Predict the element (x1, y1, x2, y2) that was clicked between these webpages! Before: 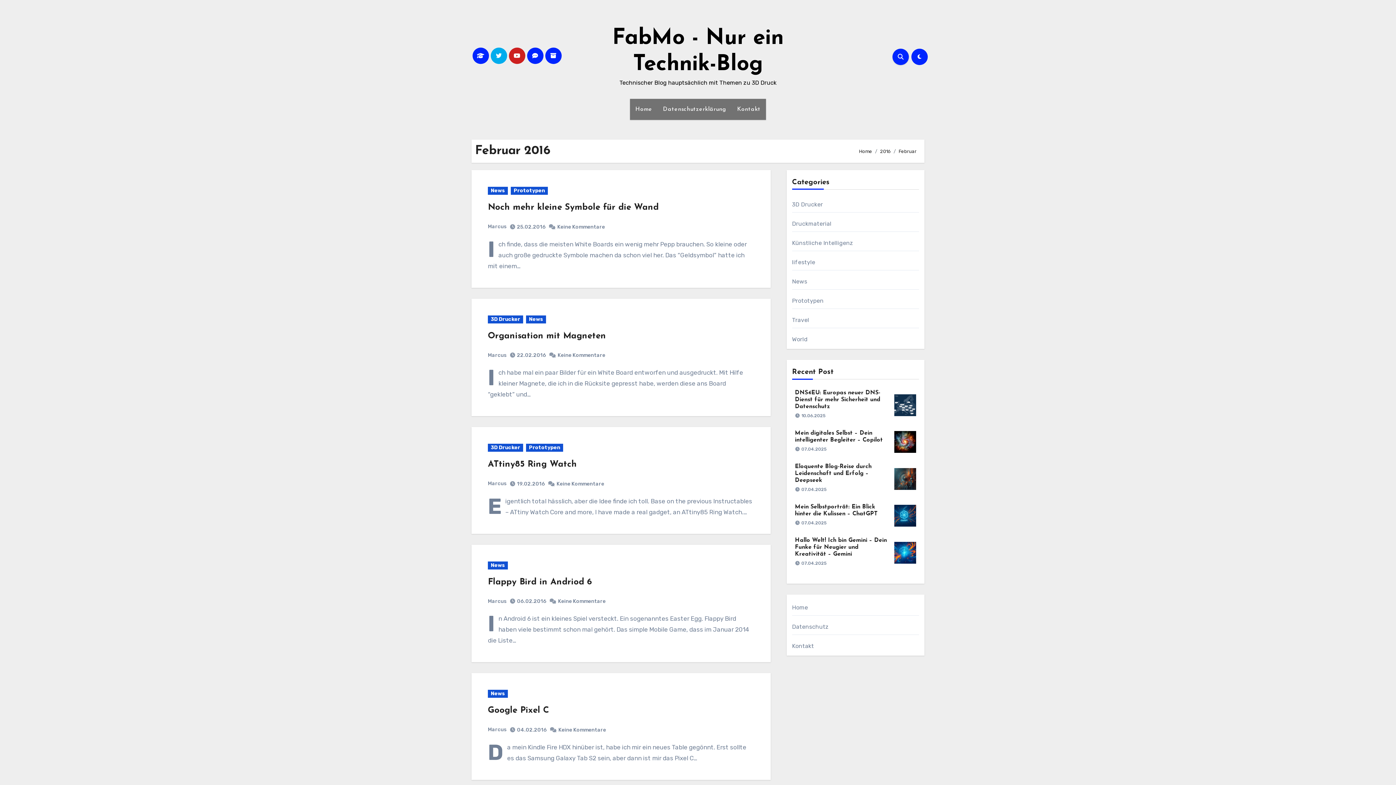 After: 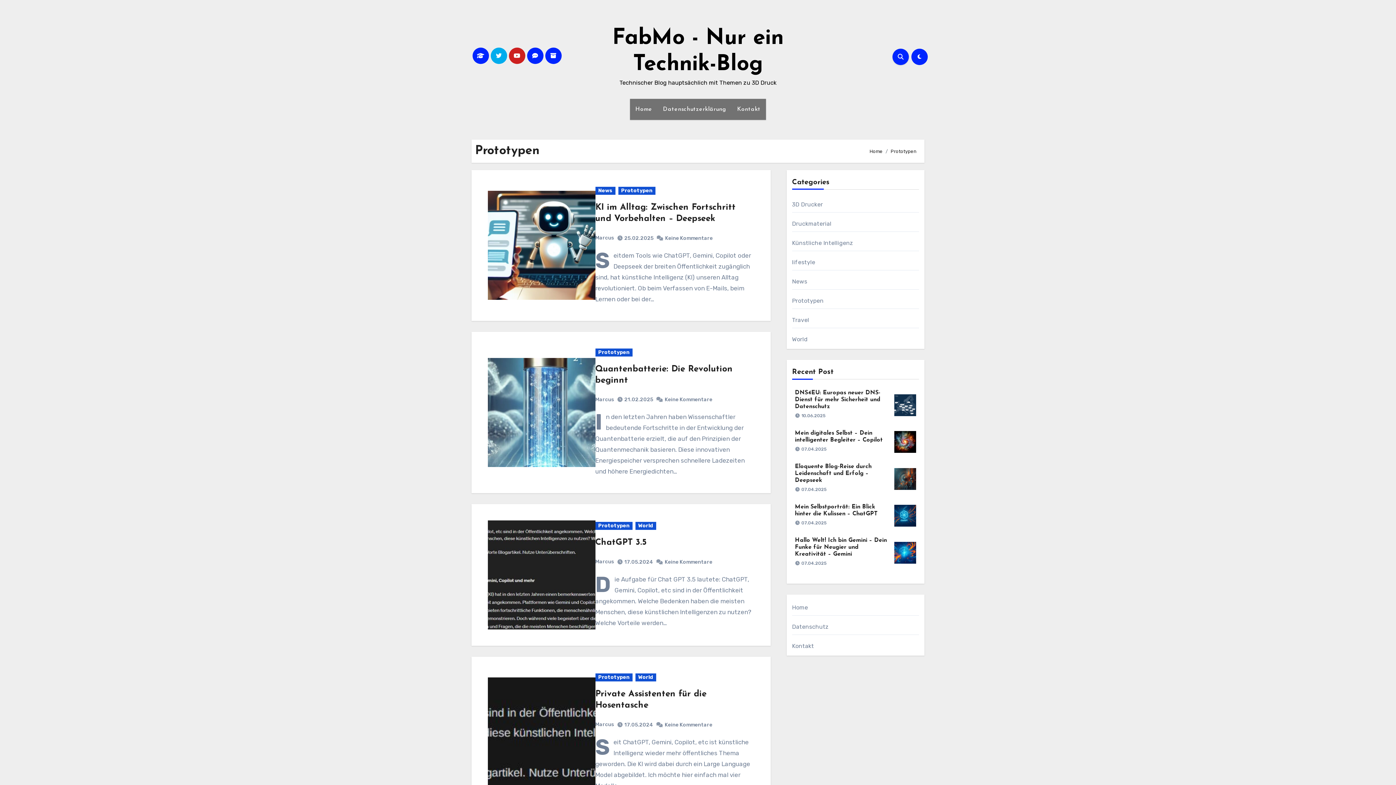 Action: bbox: (792, 297, 823, 304) label: Prototypen